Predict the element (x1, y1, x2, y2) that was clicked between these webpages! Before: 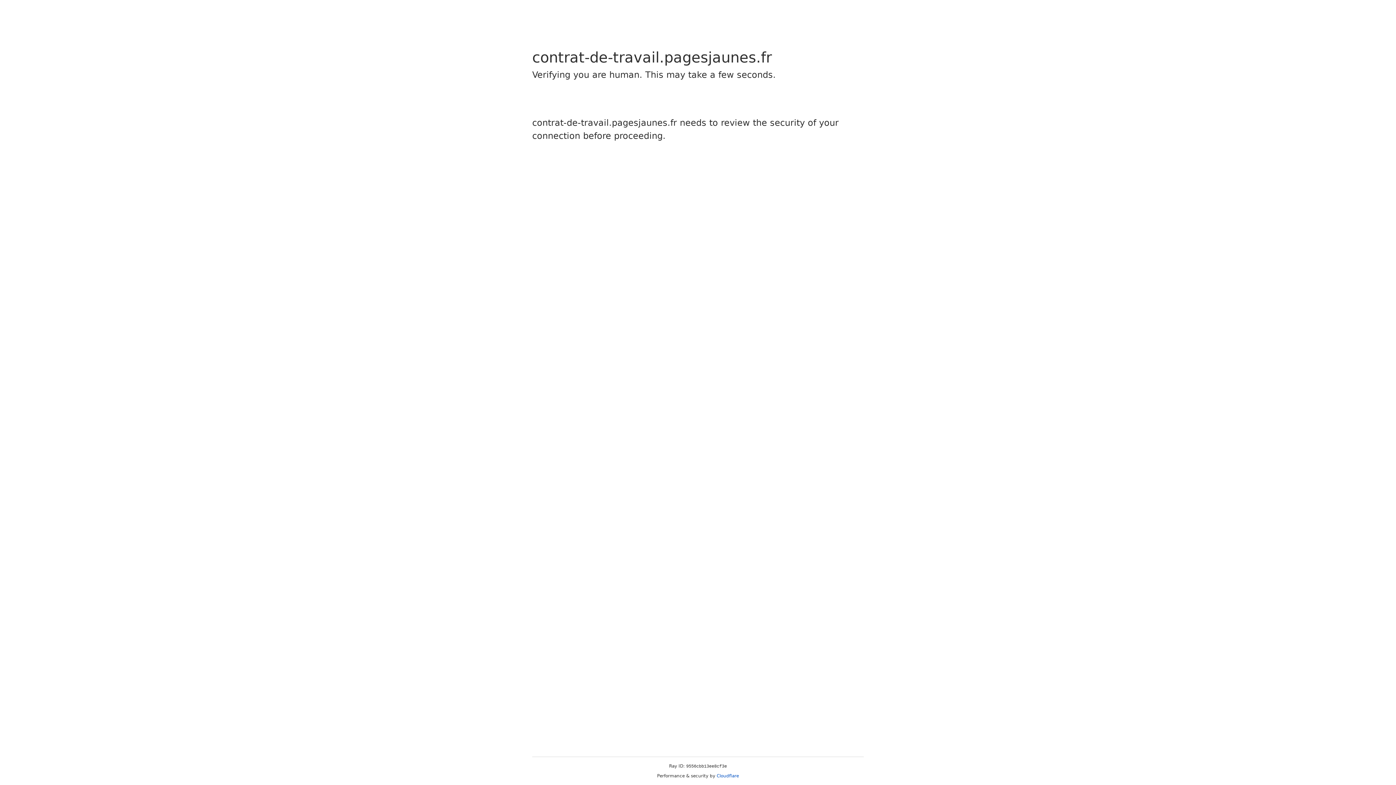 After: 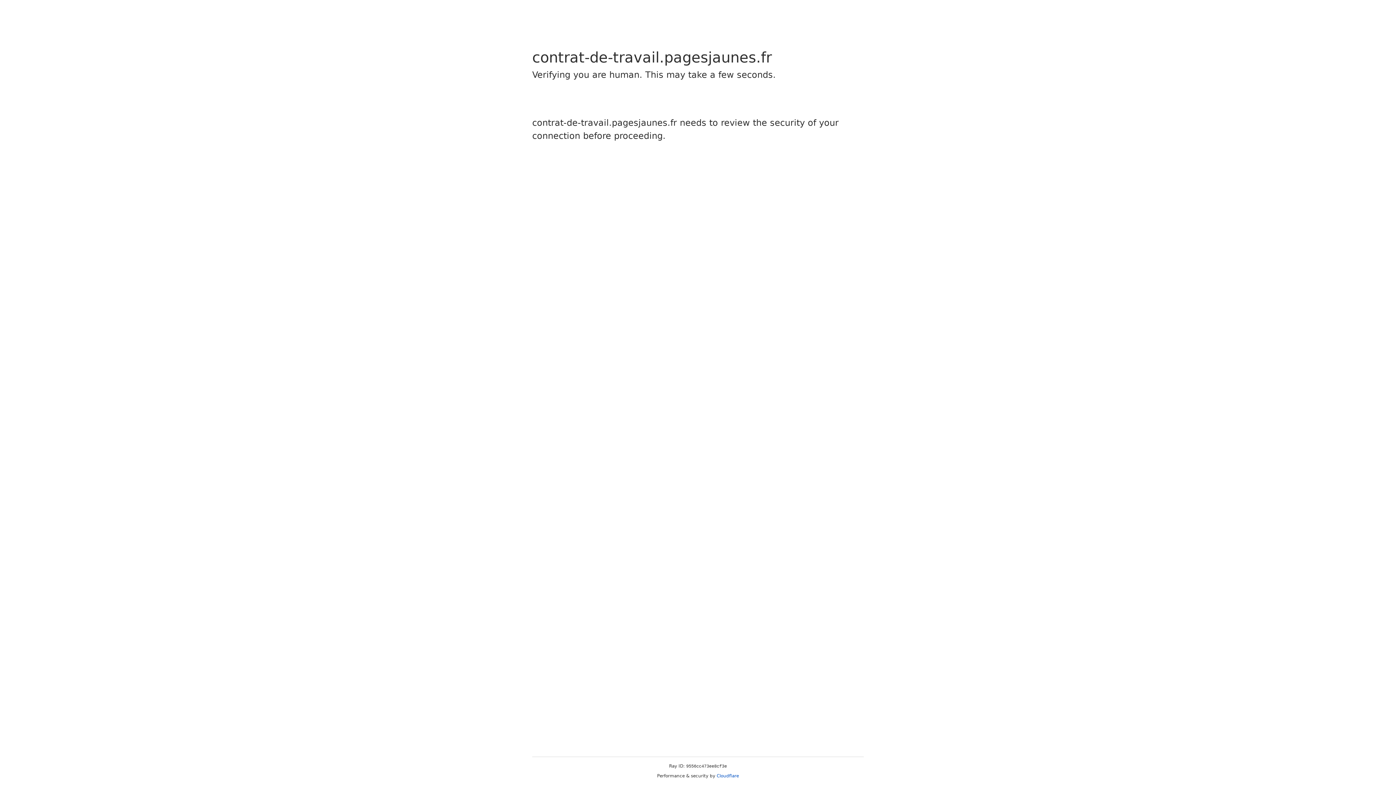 Action: bbox: (716, 773, 739, 778) label: Cloudflare